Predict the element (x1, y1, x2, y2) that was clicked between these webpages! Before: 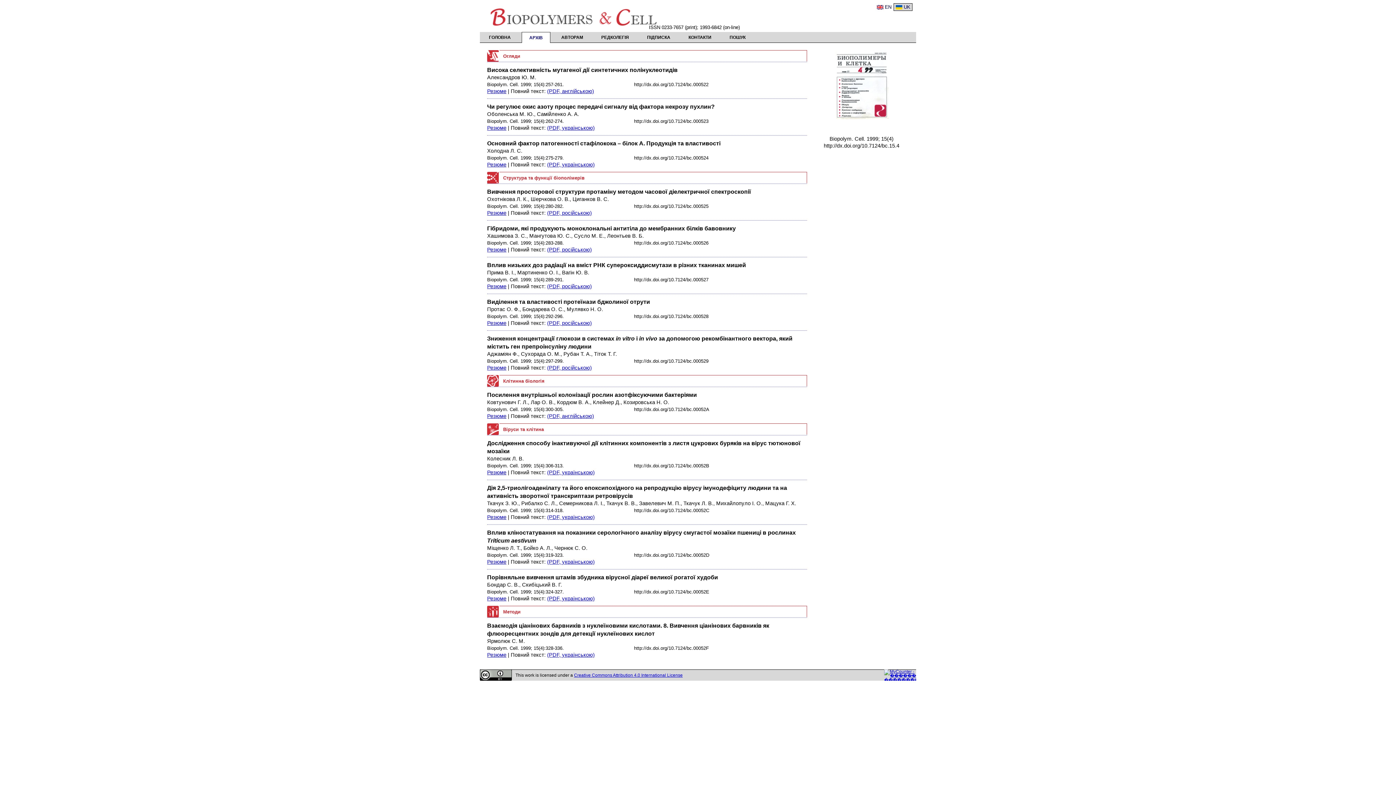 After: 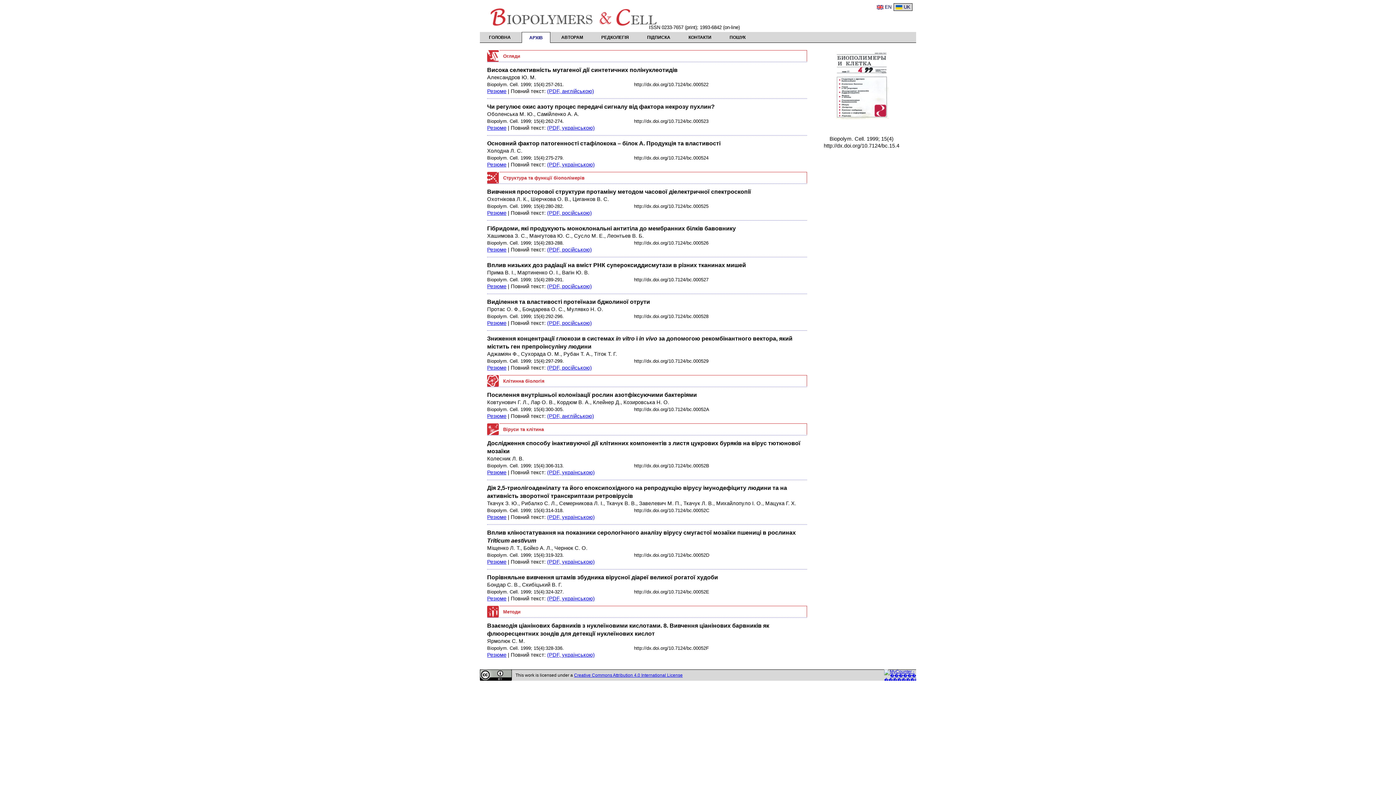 Action: bbox: (547, 514, 594, 520) label: (PDF, українською)